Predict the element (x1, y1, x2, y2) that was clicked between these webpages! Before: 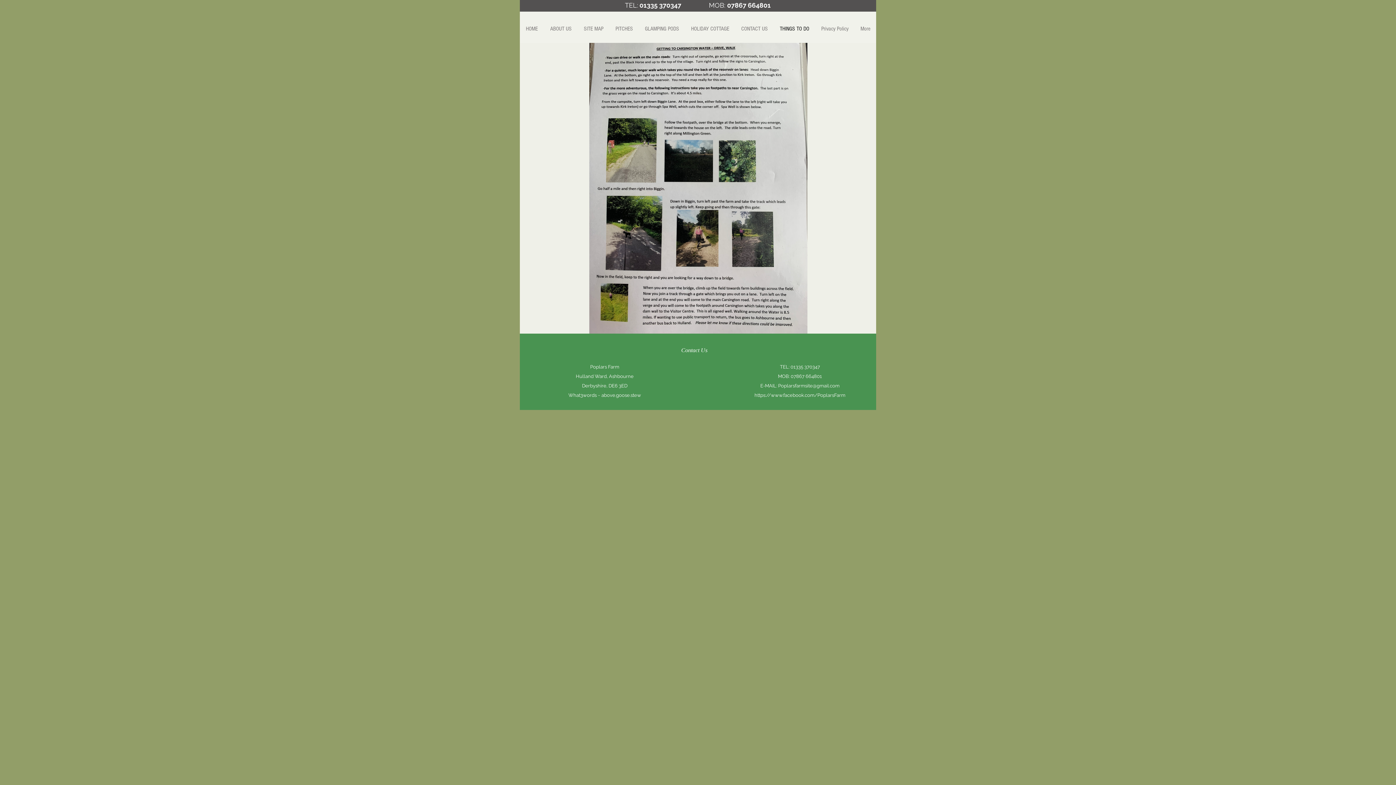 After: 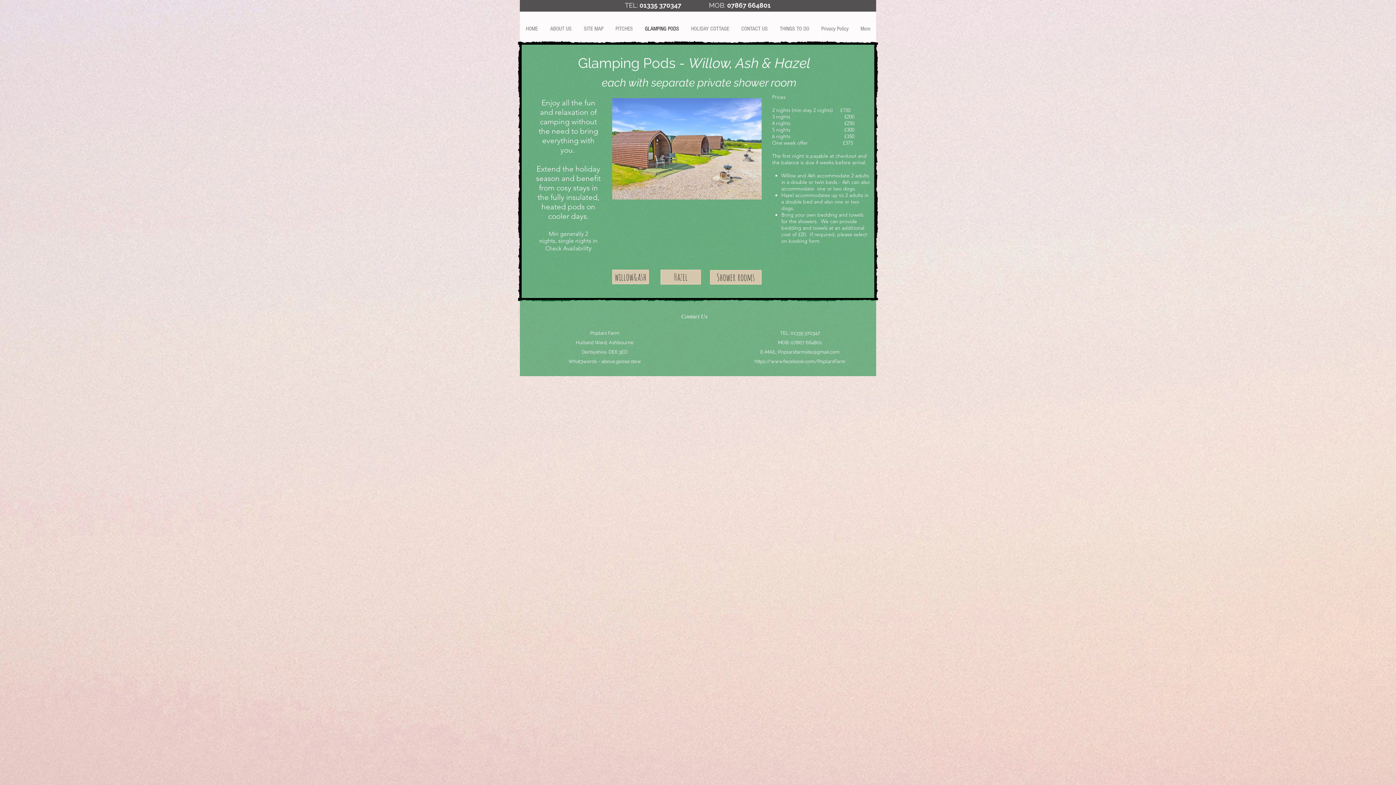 Action: bbox: (638, 16, 685, 40) label: GLAMPING PODS